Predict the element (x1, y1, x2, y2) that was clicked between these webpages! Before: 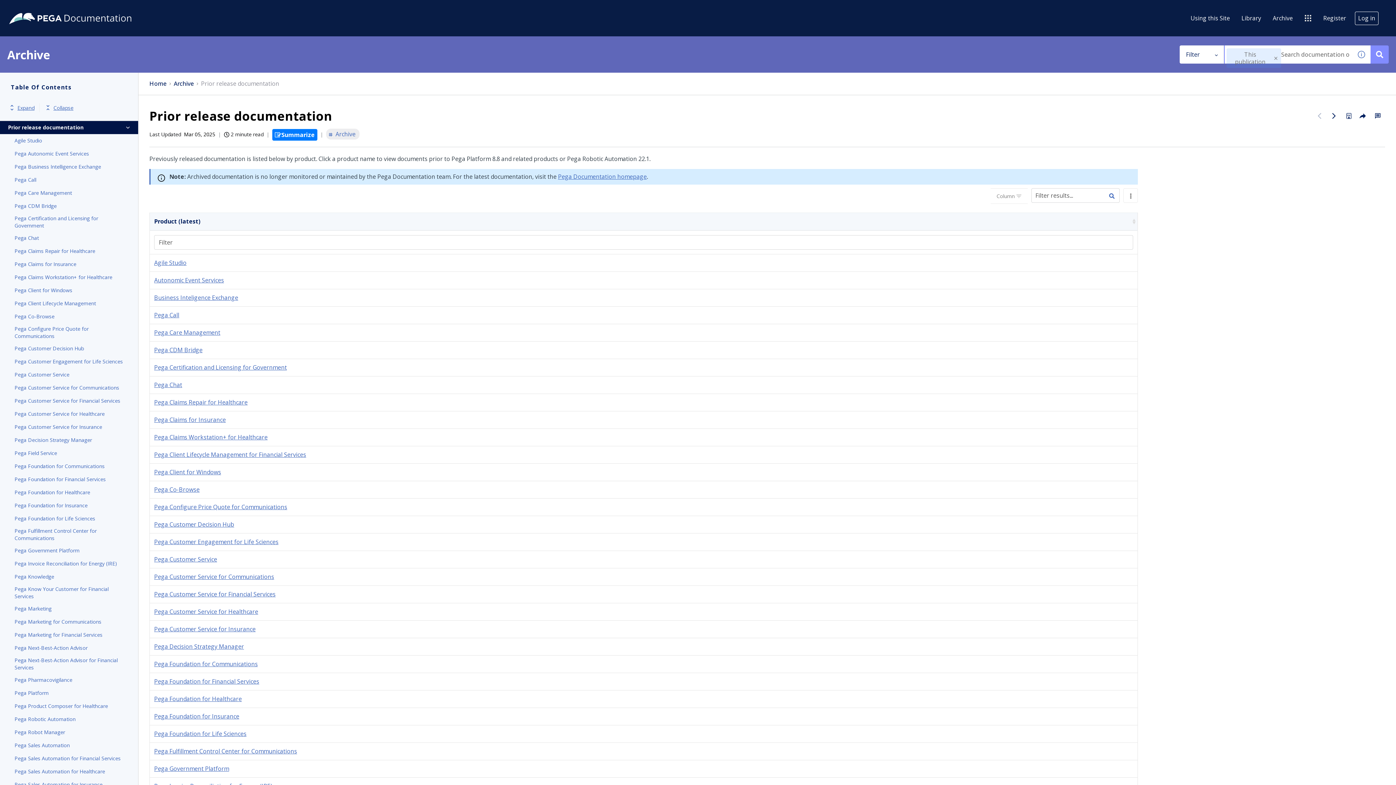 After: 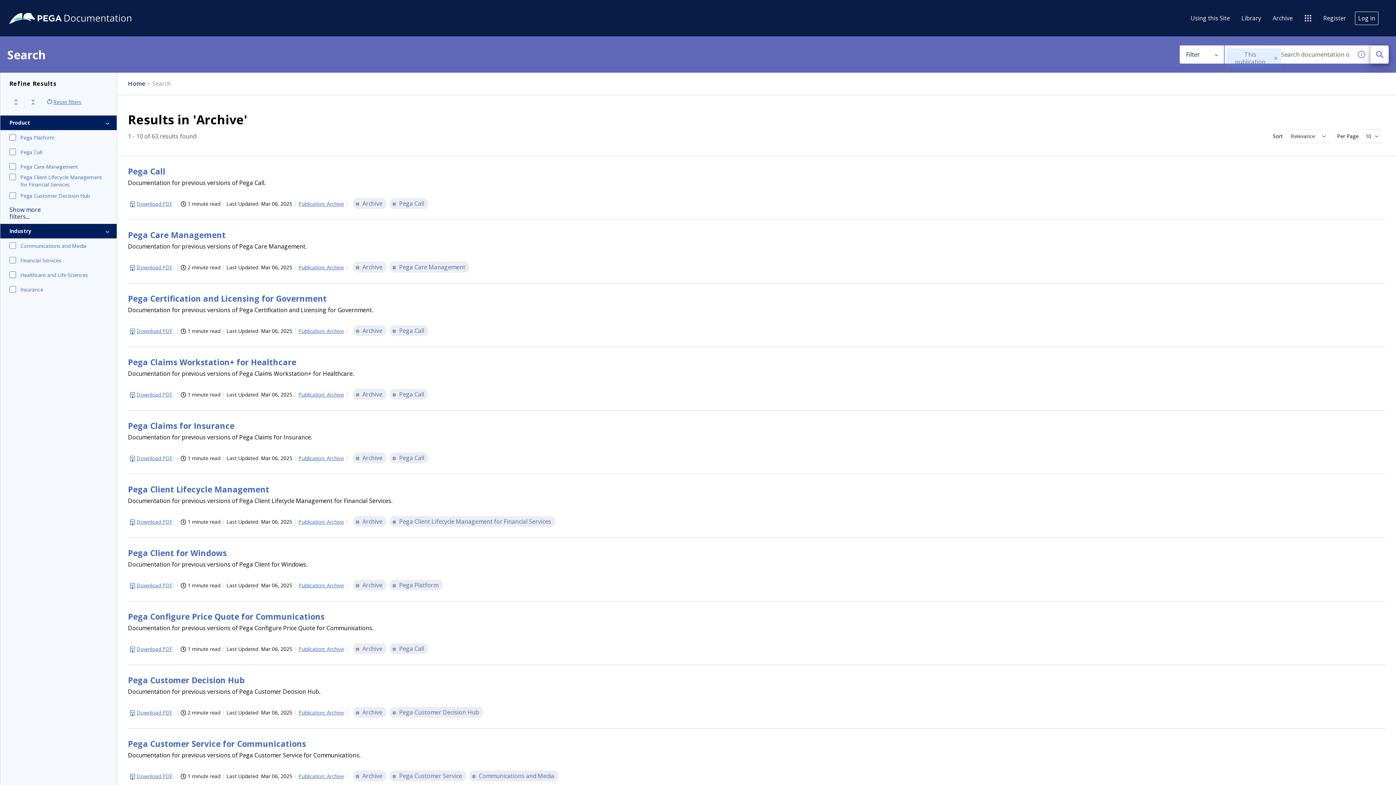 Action: label: Search documentation or ask a question bbox: (1370, 45, 1389, 63)